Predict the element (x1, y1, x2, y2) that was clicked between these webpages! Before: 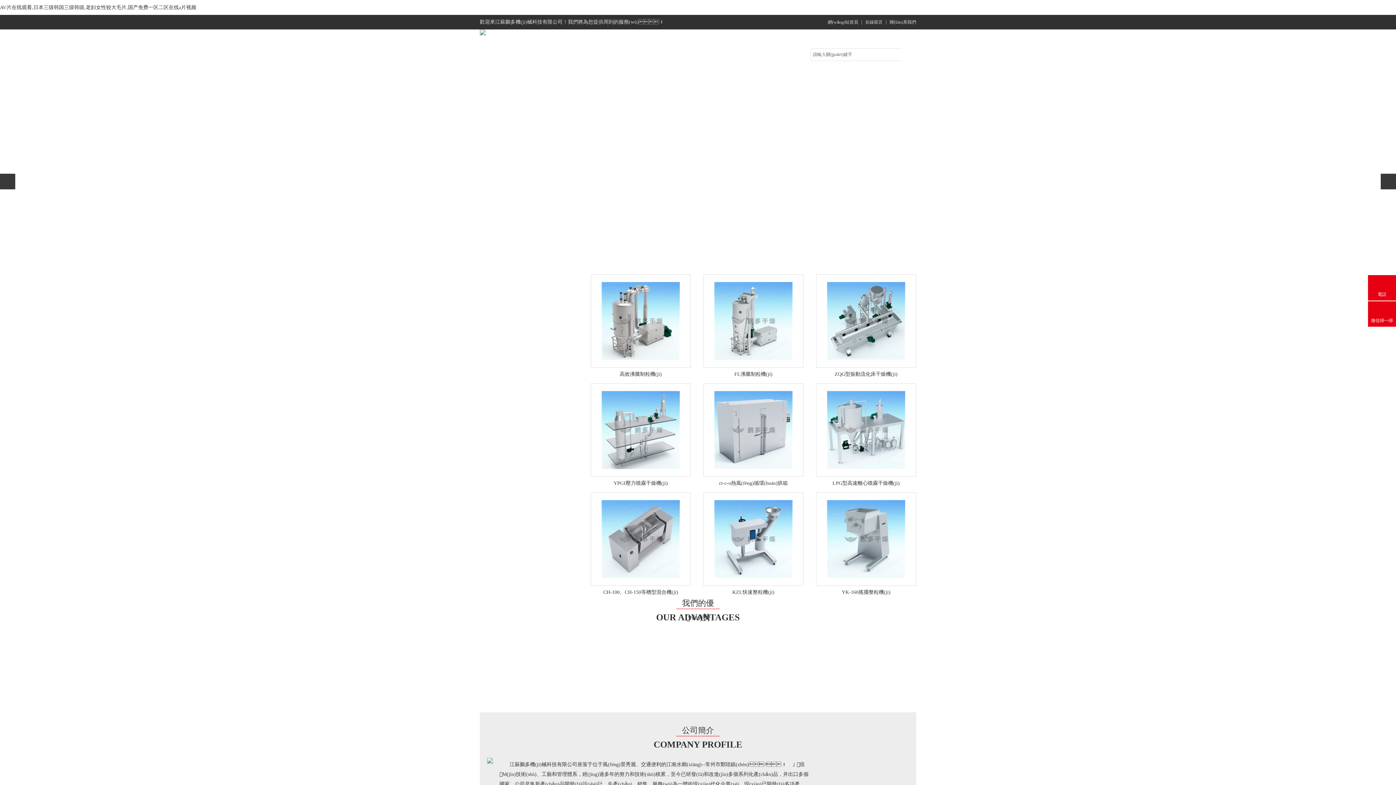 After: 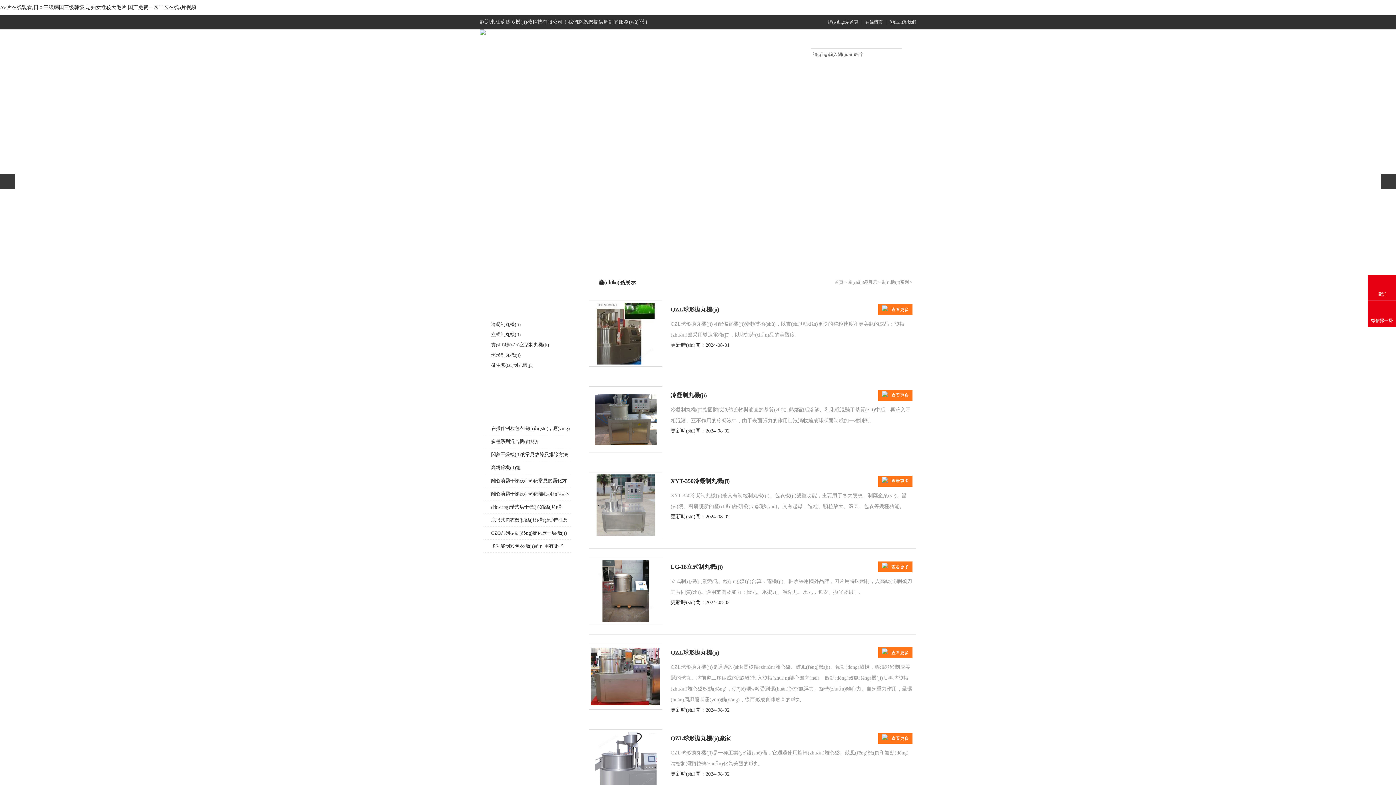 Action: label: 制丸機(jī)系列 bbox: (492, 324, 525, 329)